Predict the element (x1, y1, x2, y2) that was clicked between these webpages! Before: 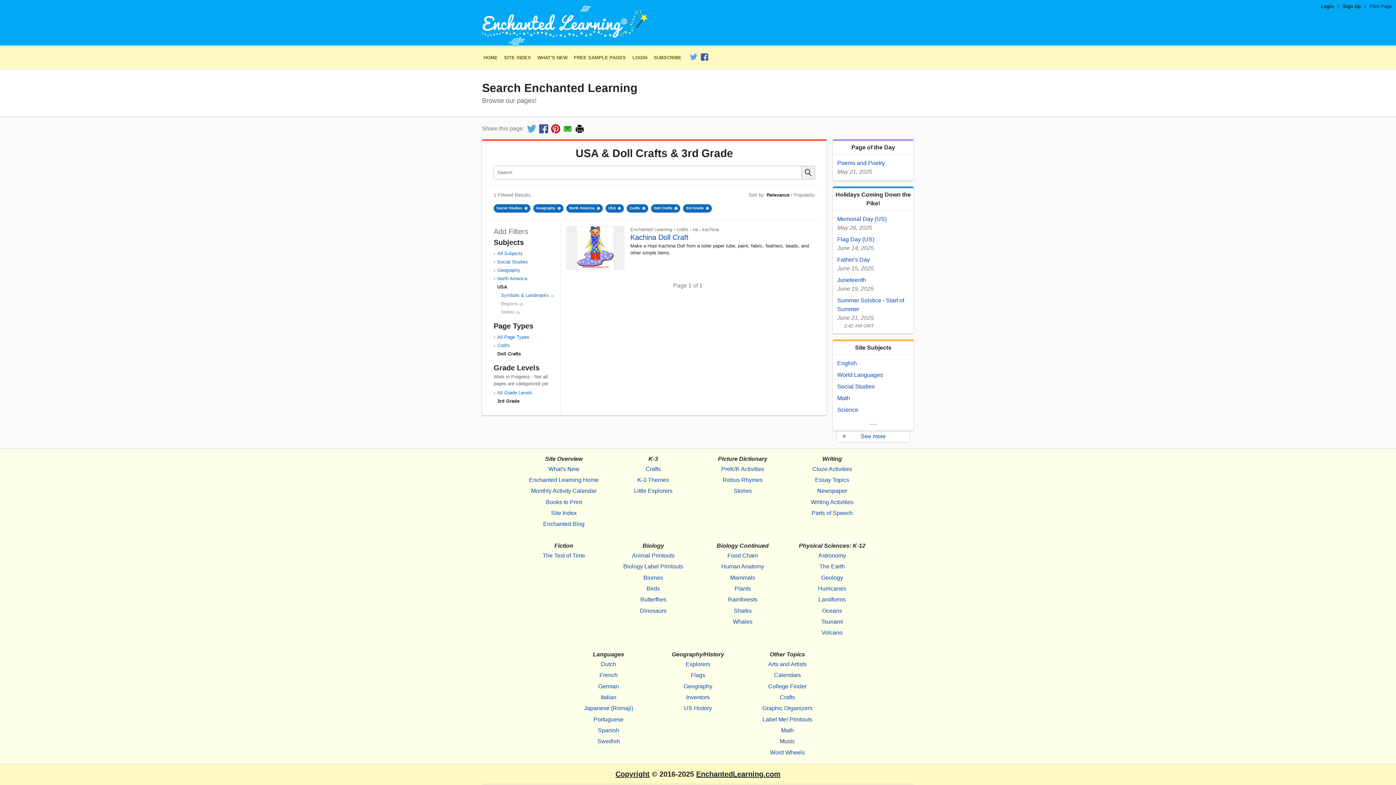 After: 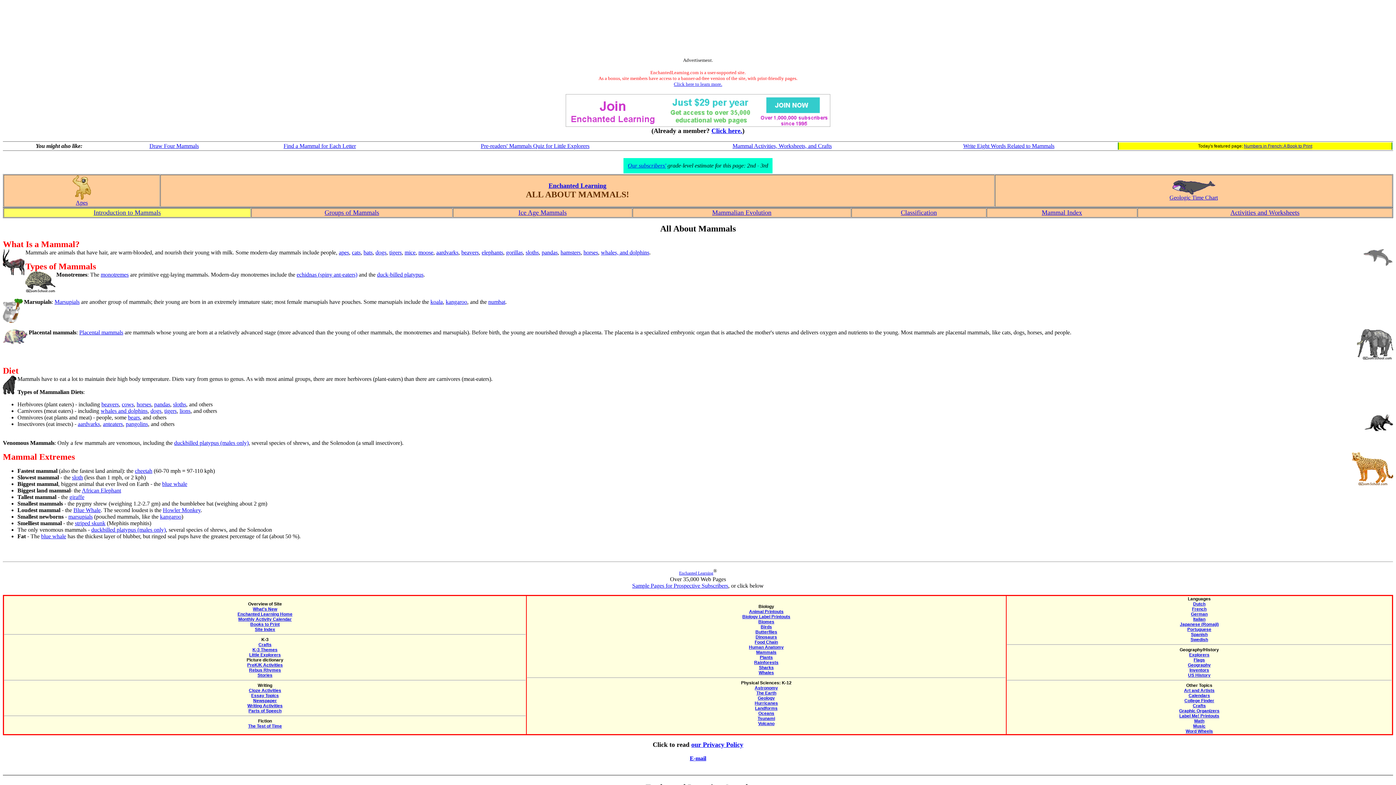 Action: label: Mammals bbox: (705, 572, 780, 583)